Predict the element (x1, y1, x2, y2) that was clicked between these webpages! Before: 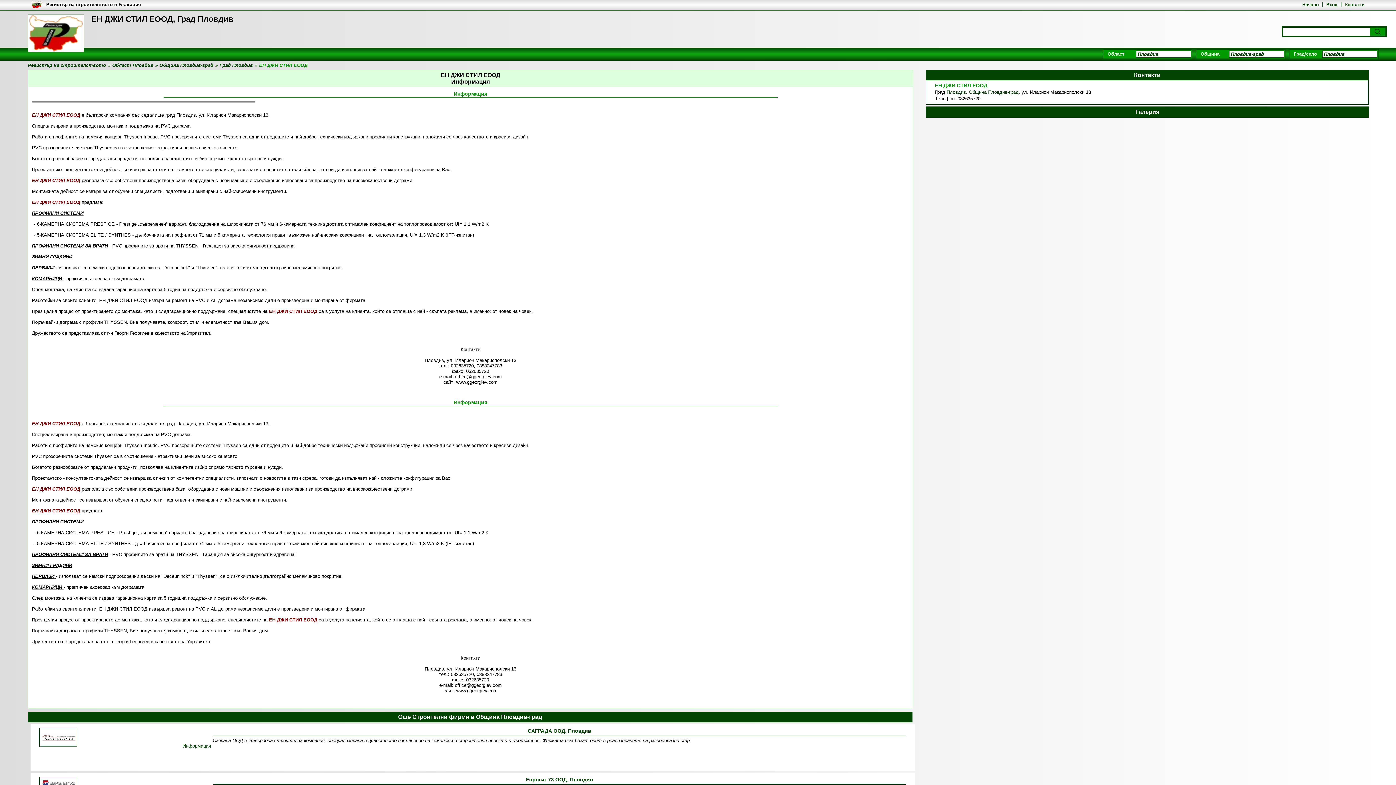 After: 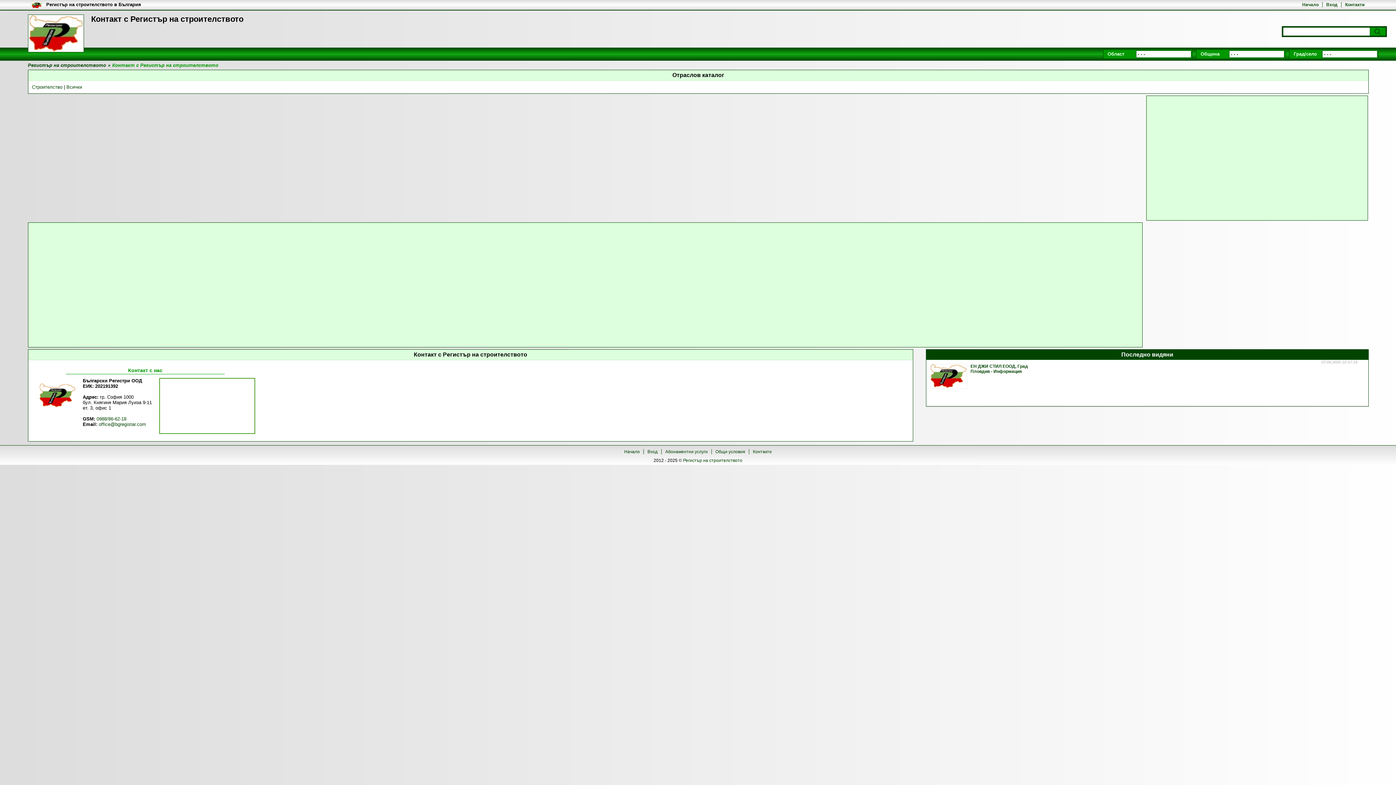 Action: label: Контакти bbox: (1345, 2, 1364, 7)